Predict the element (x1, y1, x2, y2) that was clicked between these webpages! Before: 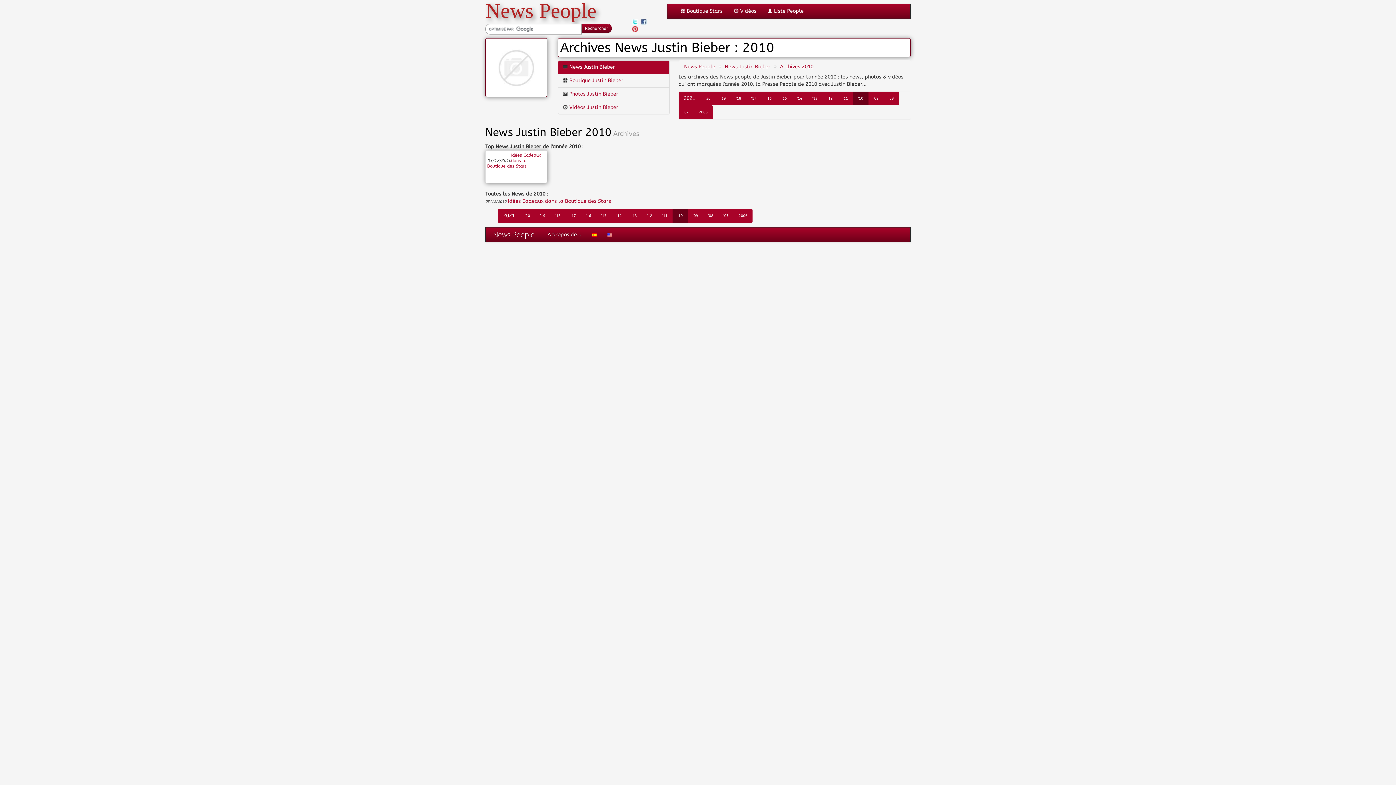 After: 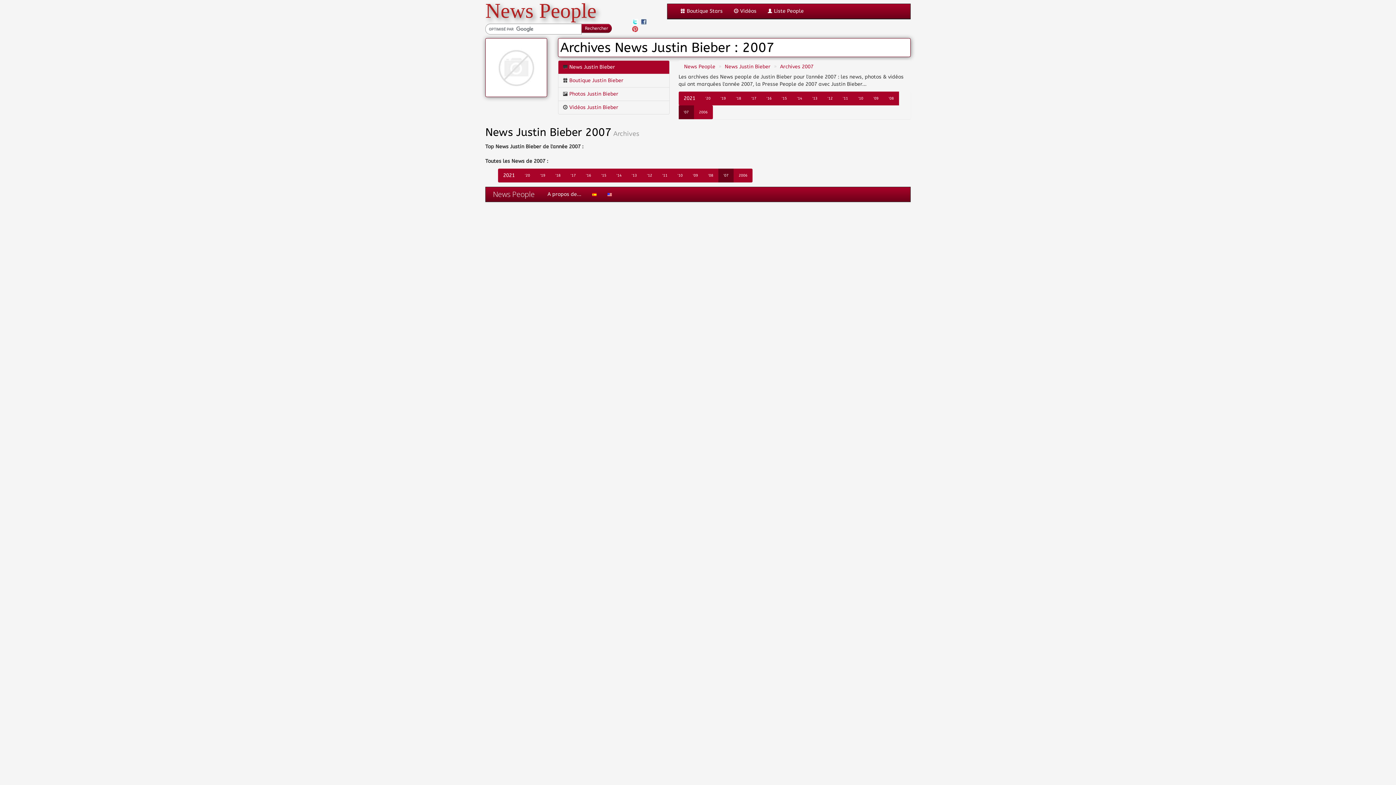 Action: bbox: (718, 209, 733, 222) label: '07